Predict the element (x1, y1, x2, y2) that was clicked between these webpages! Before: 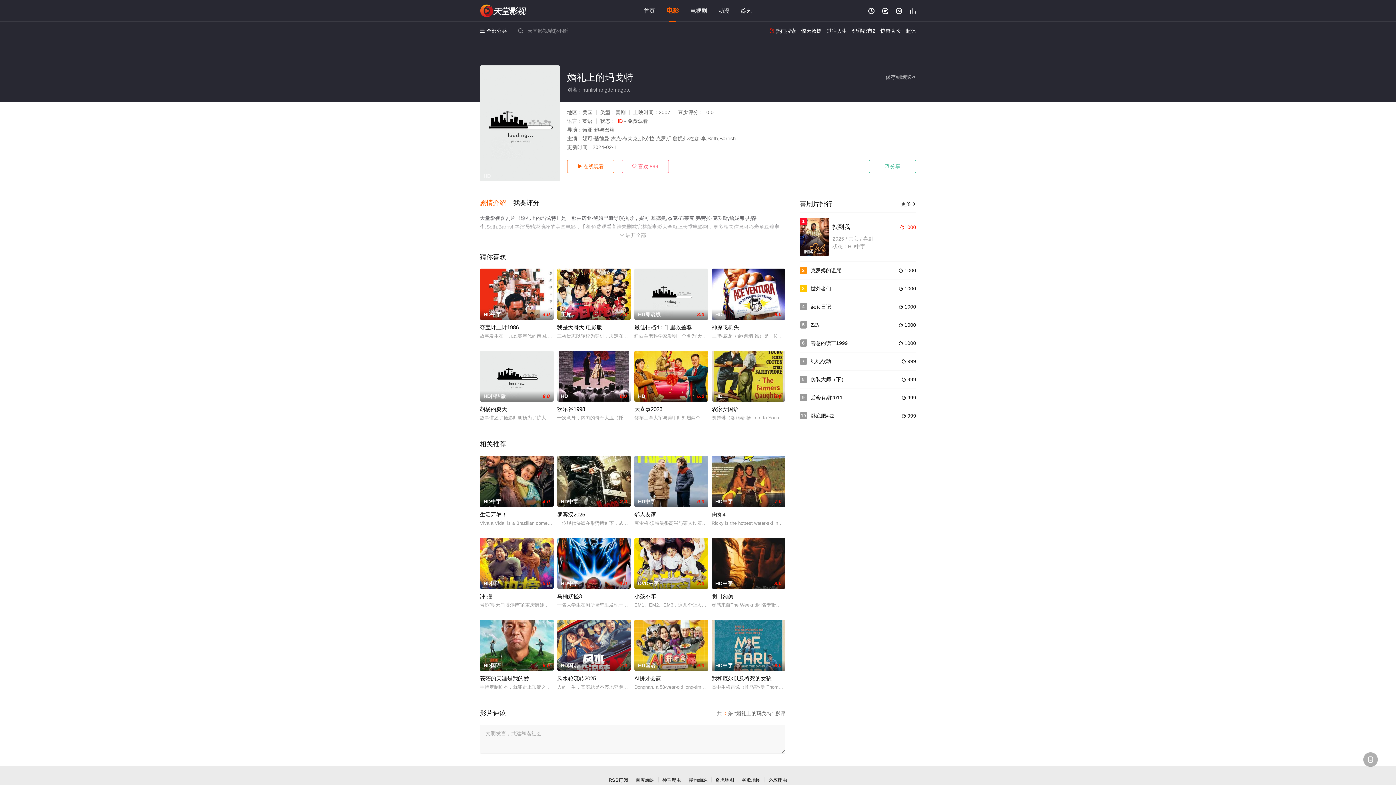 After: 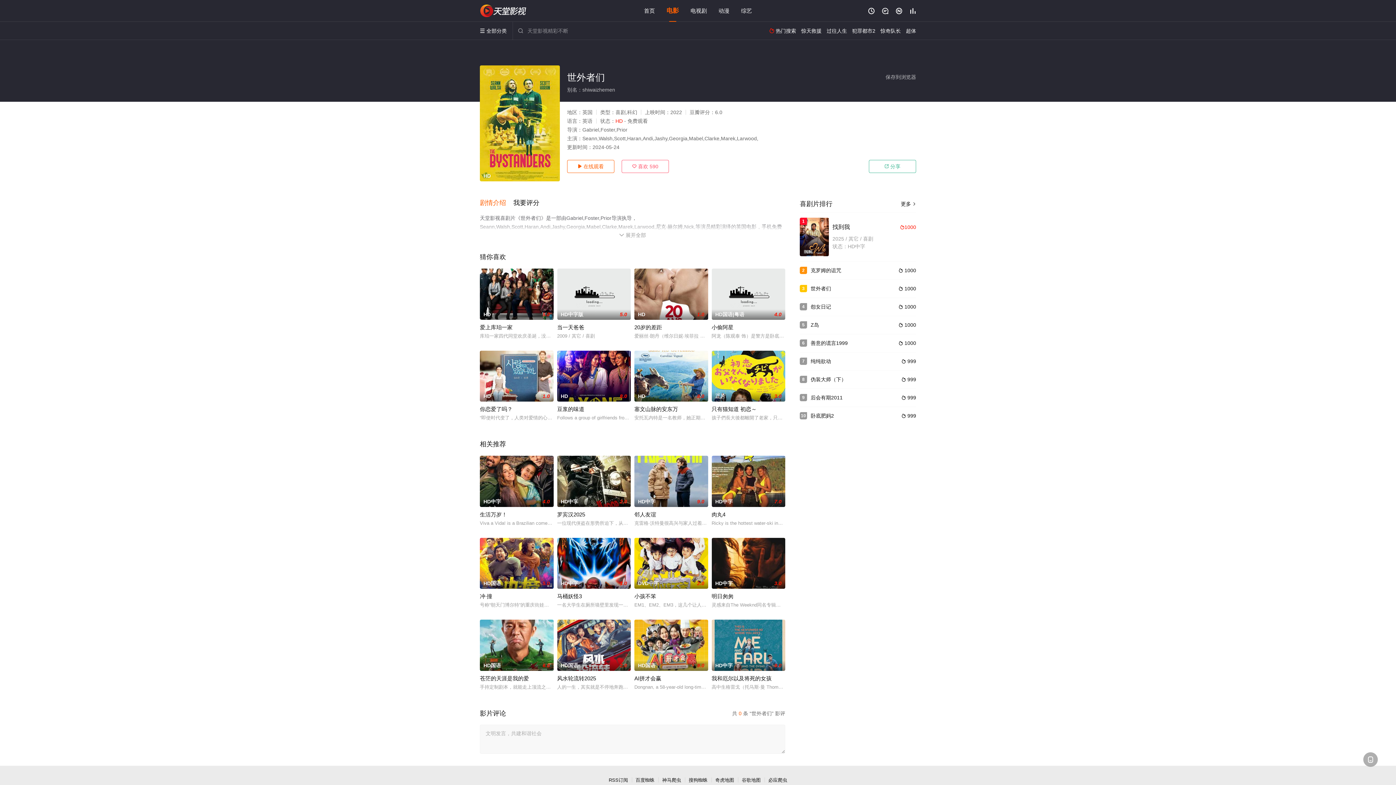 Action: label: 3
 1000
世外者们 bbox: (810, 285, 831, 291)